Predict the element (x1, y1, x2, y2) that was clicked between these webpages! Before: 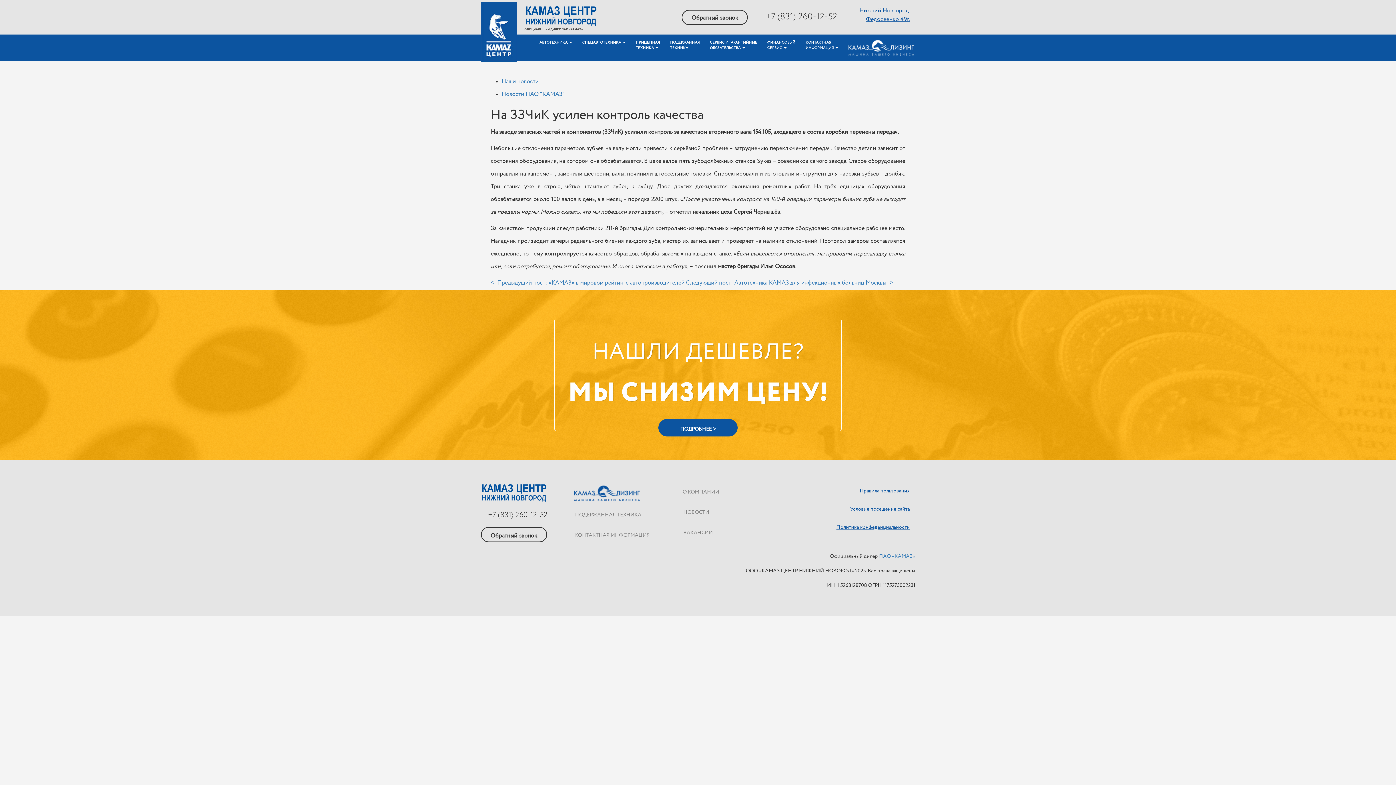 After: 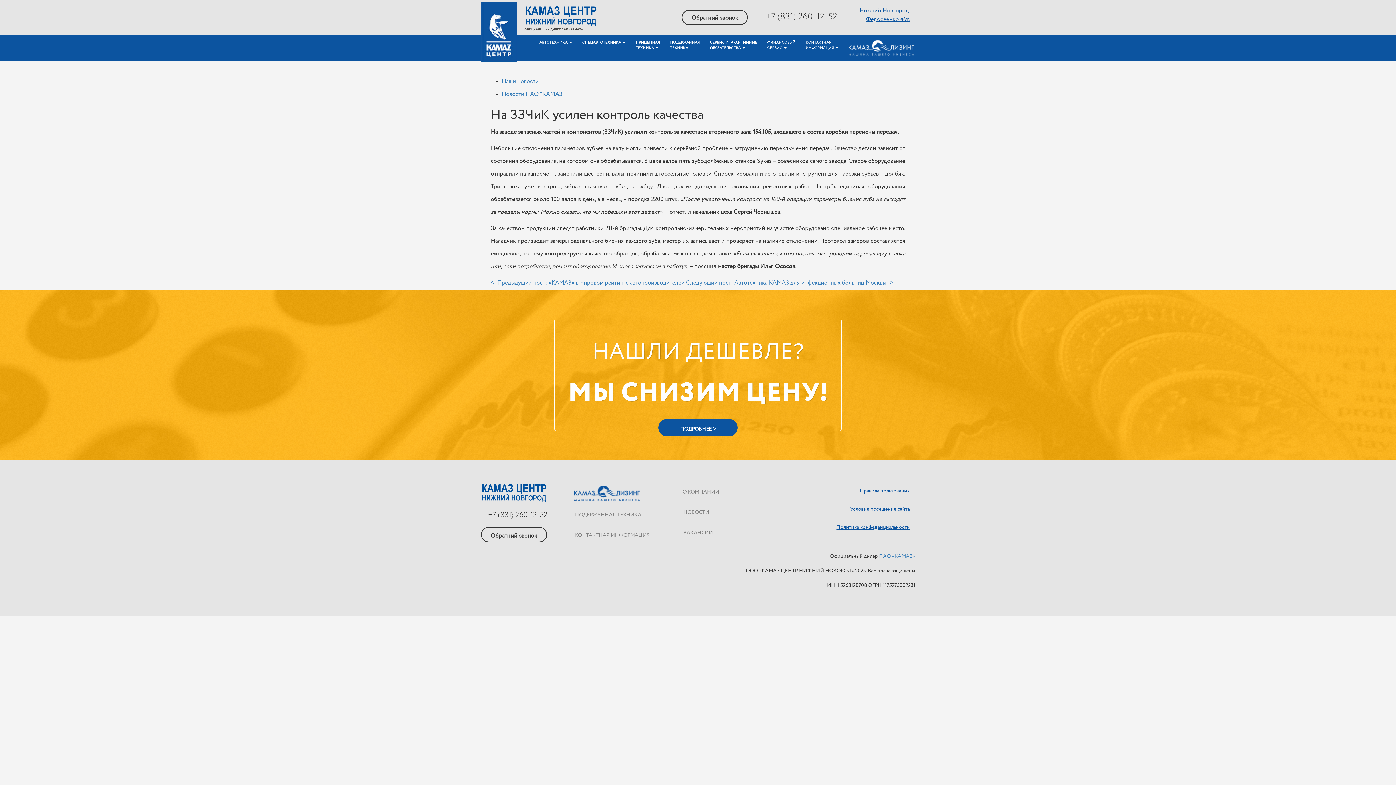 Action: bbox: (759, 12, 837, 21) label: +7 (831) 260-12-52